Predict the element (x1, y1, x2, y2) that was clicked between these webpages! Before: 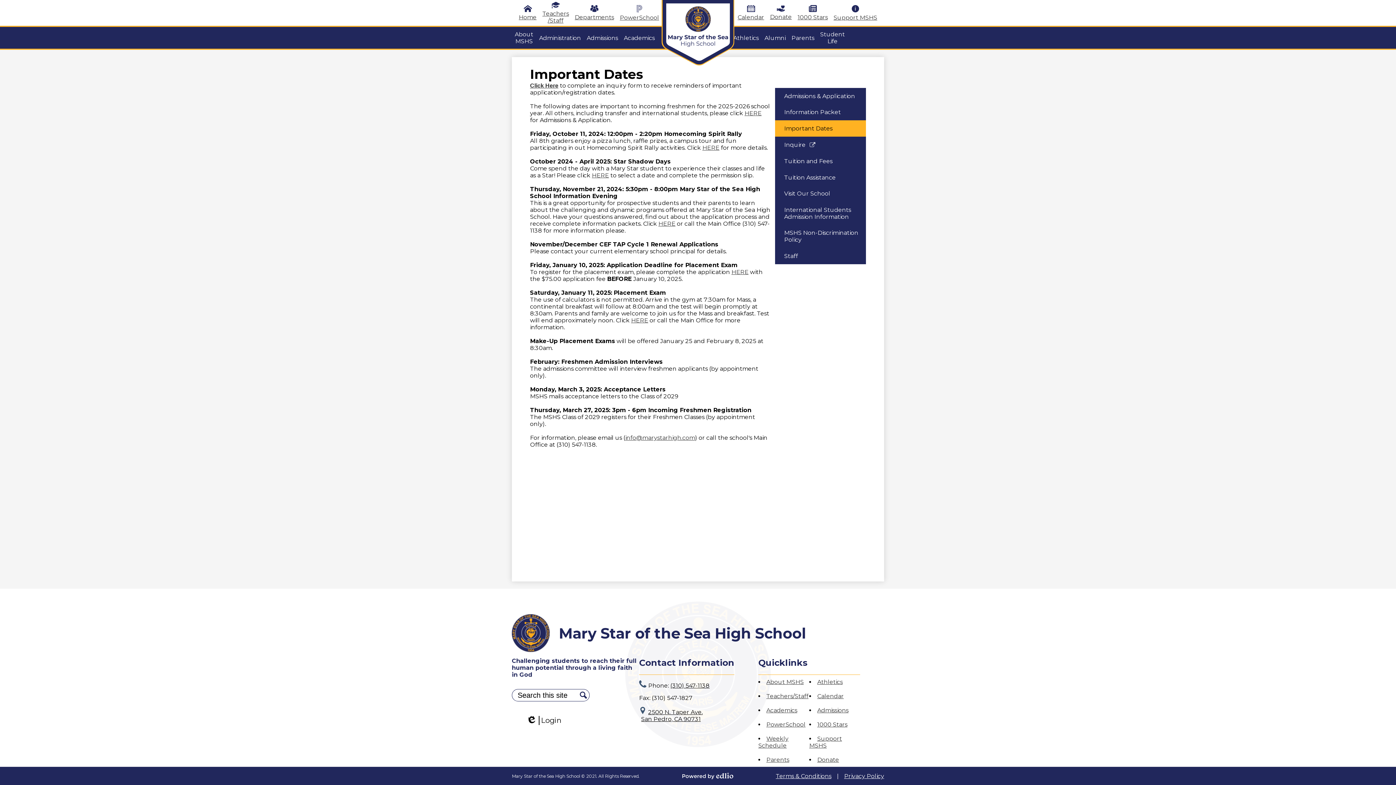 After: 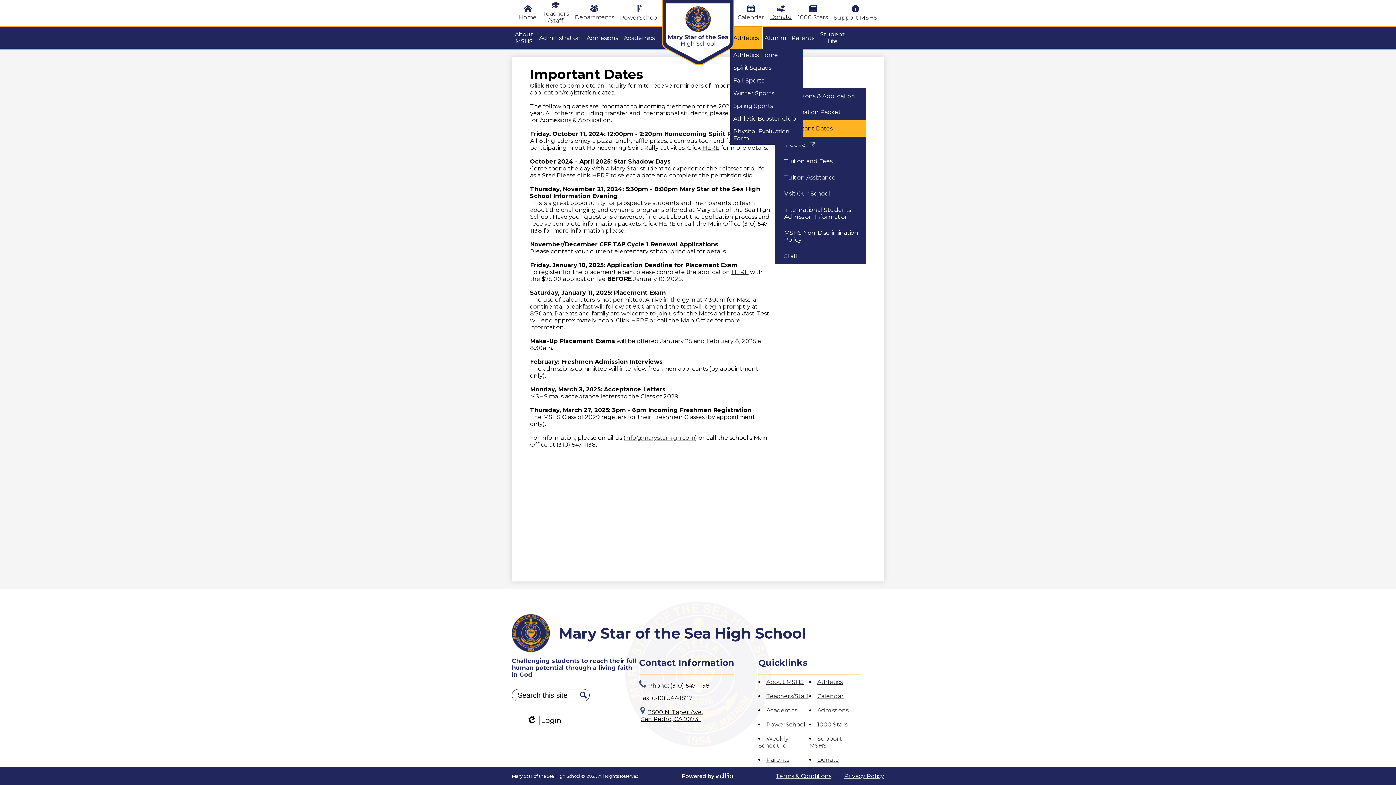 Action: label: Athletics bbox: (730, 26, 761, 48)